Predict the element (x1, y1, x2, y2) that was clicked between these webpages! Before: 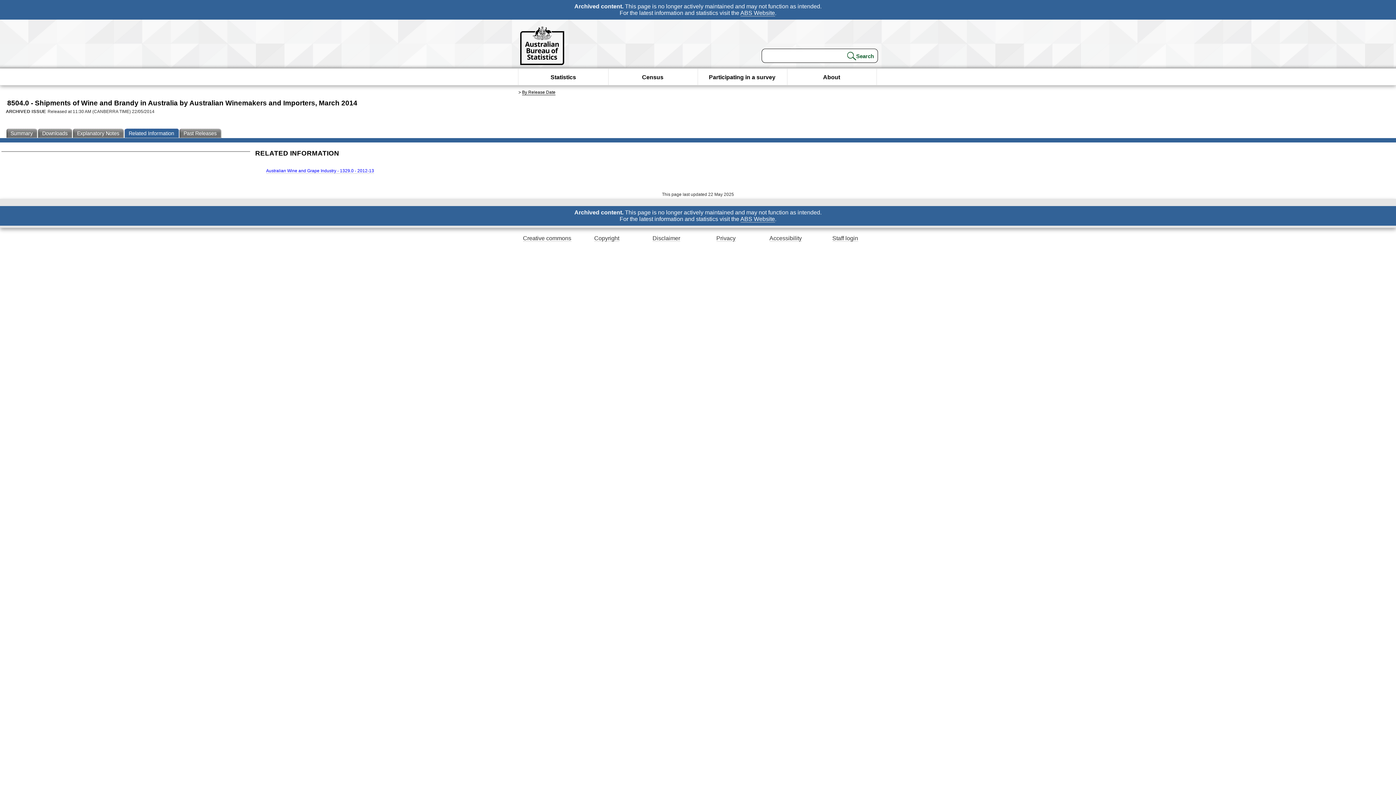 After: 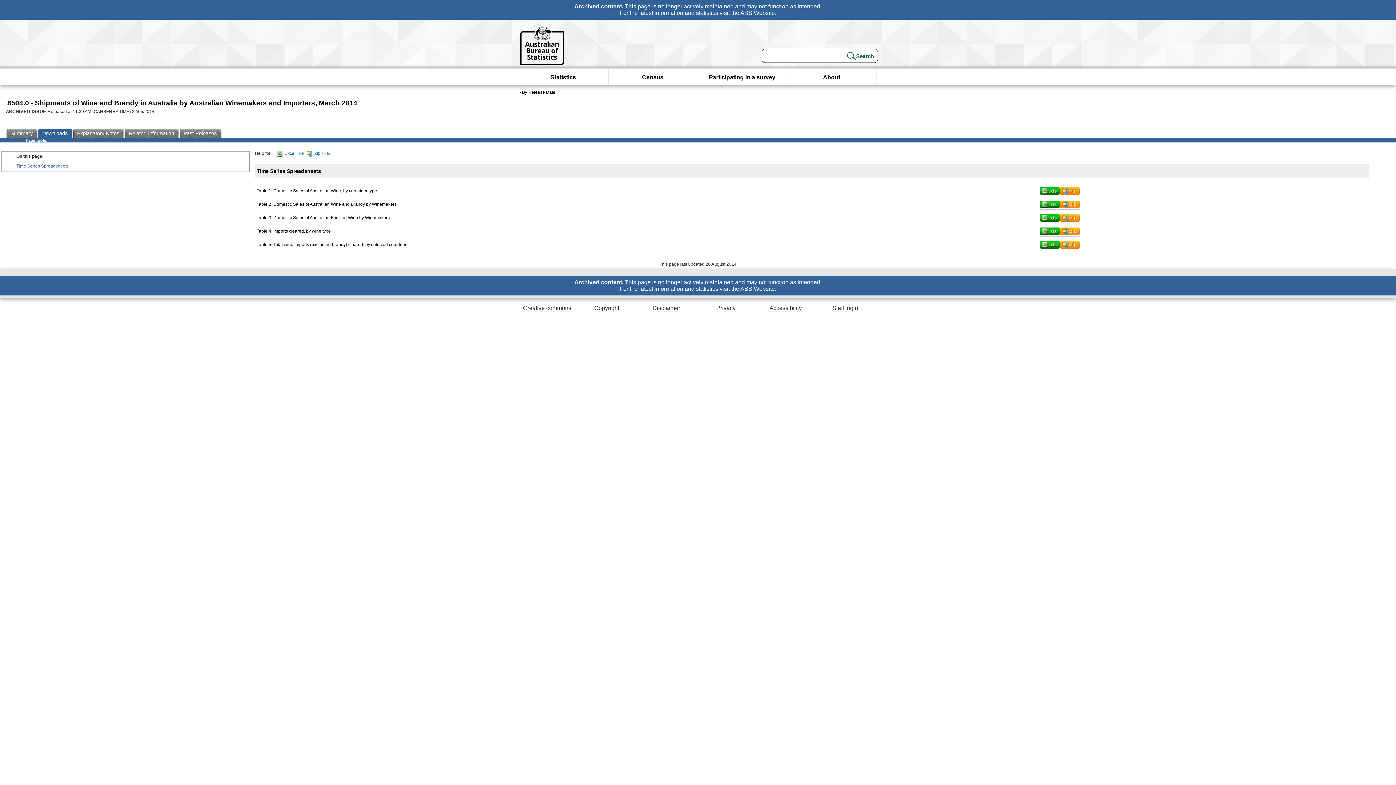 Action: bbox: (38, 128, 73, 138) label: Downloads